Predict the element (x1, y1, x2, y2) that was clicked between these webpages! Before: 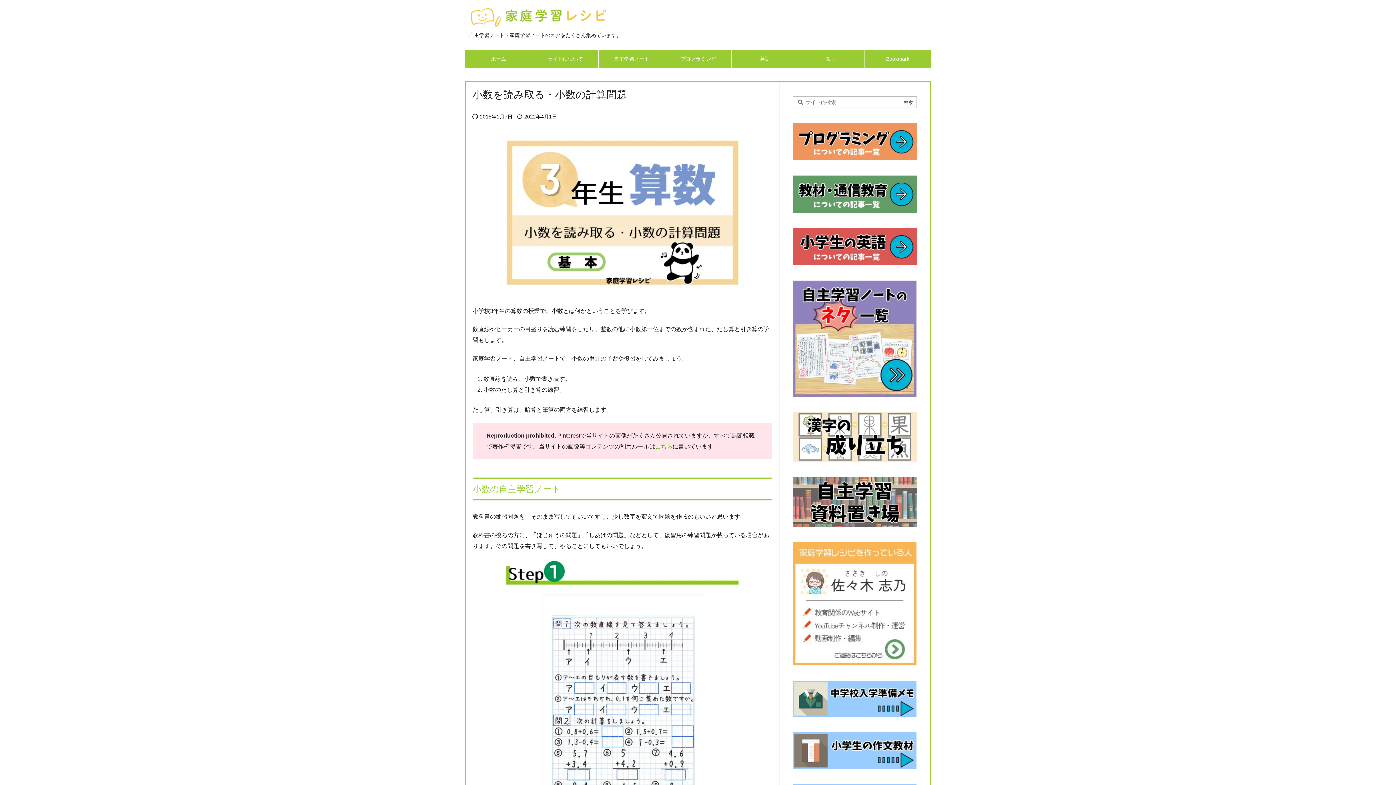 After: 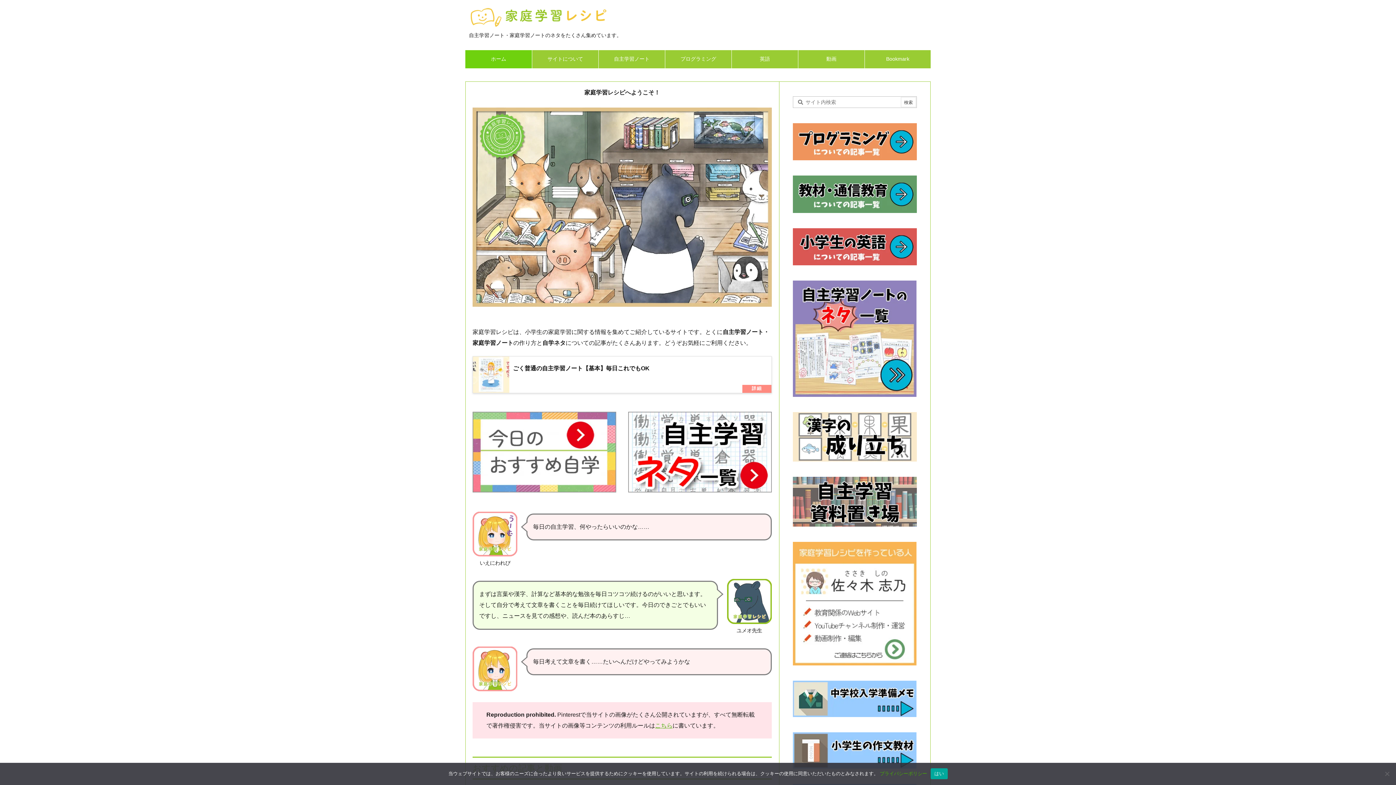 Action: bbox: (469, 11, 607, 22)